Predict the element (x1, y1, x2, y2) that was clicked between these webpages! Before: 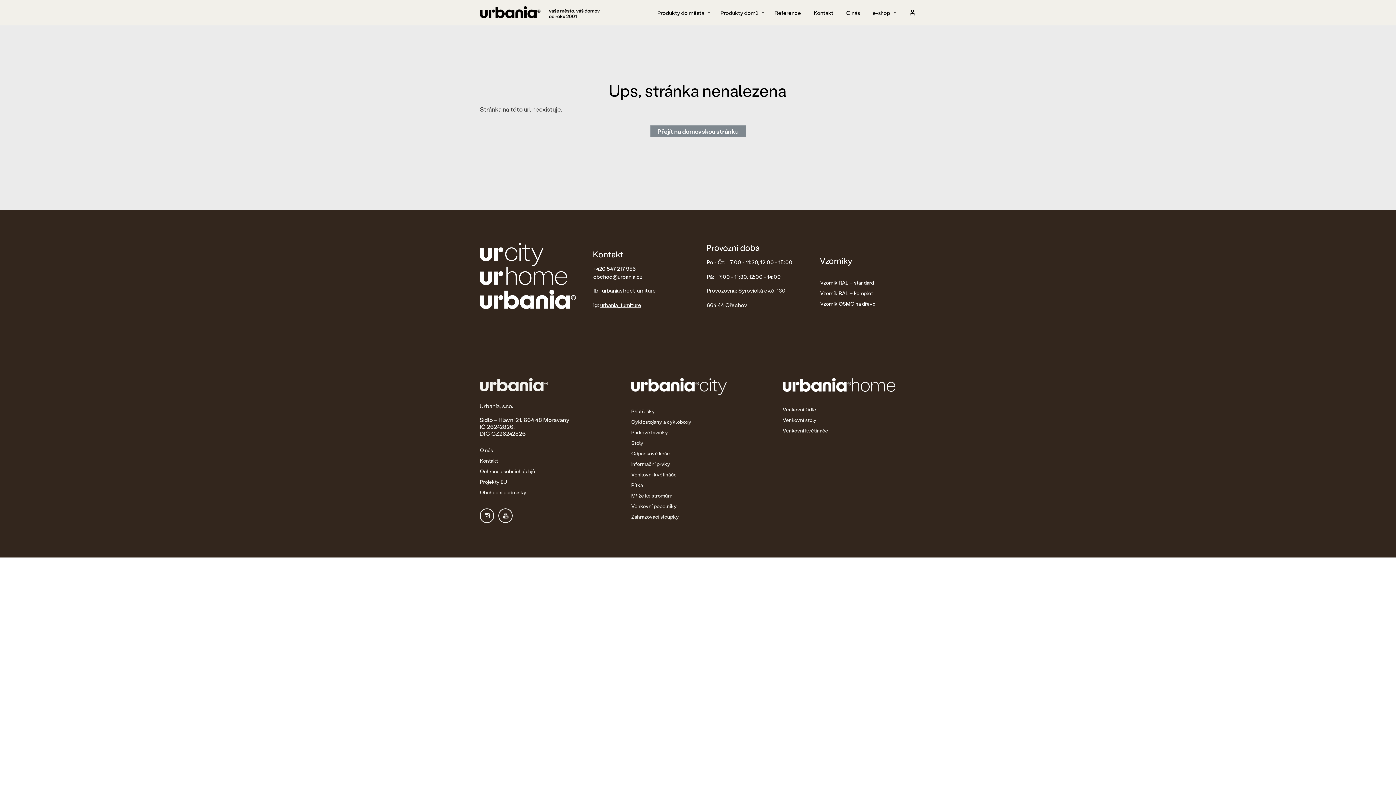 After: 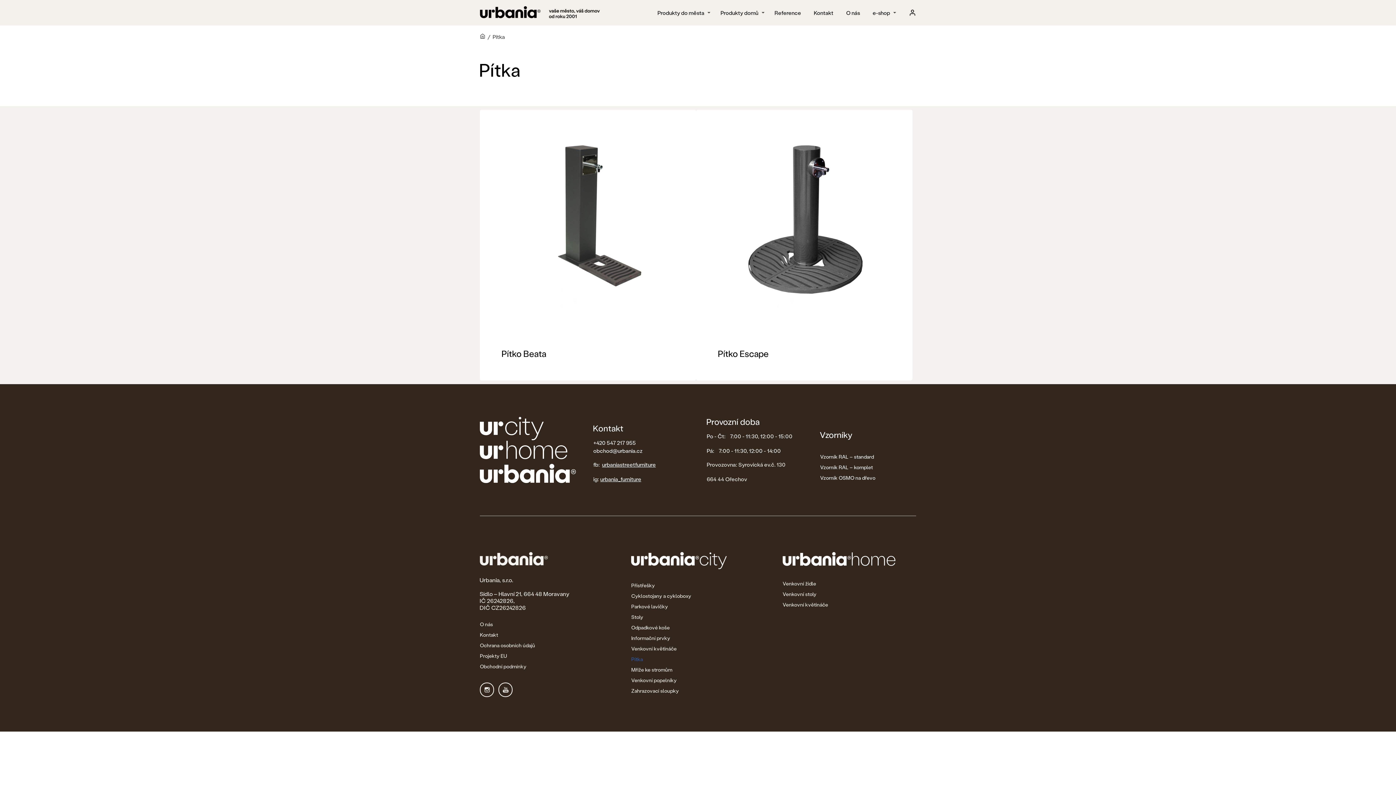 Action: bbox: (631, 479, 764, 490) label: Pítka